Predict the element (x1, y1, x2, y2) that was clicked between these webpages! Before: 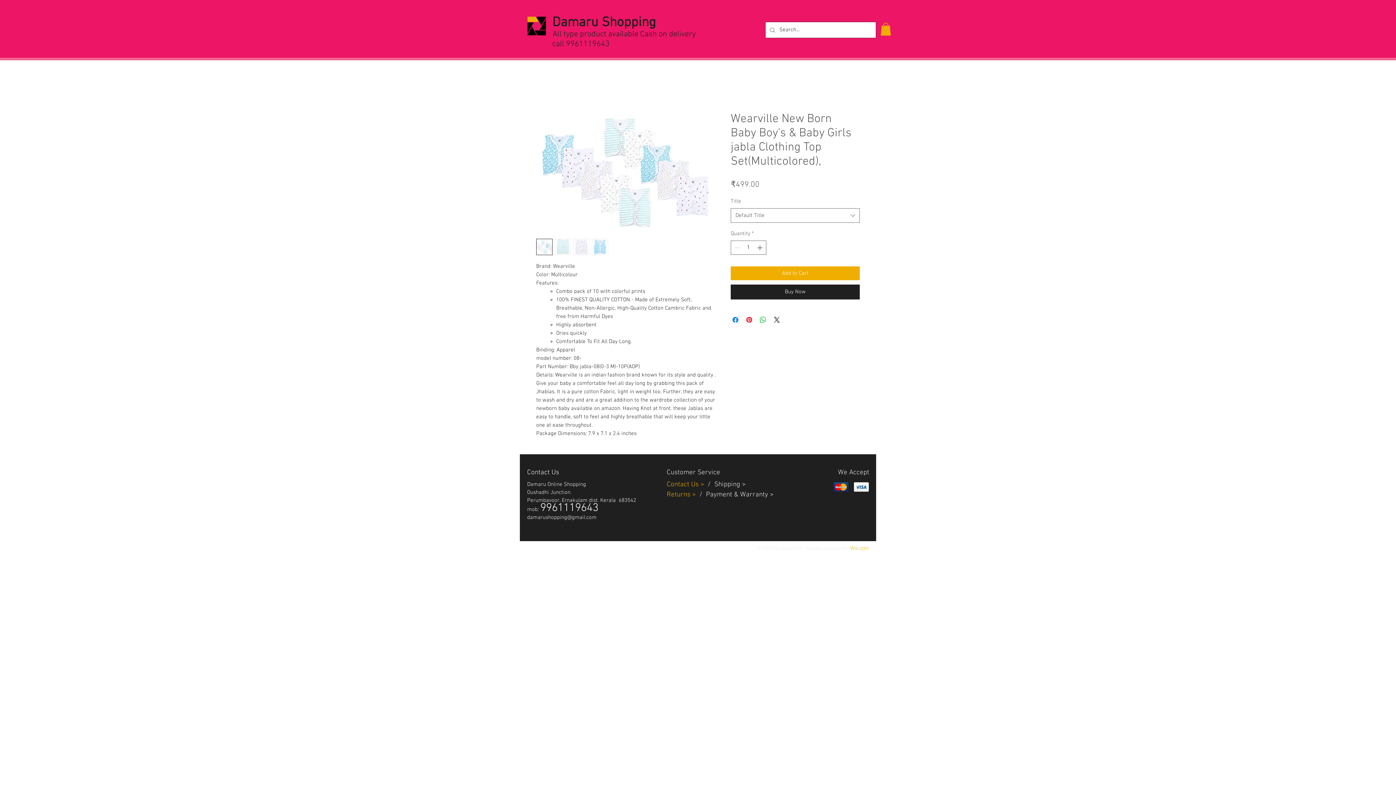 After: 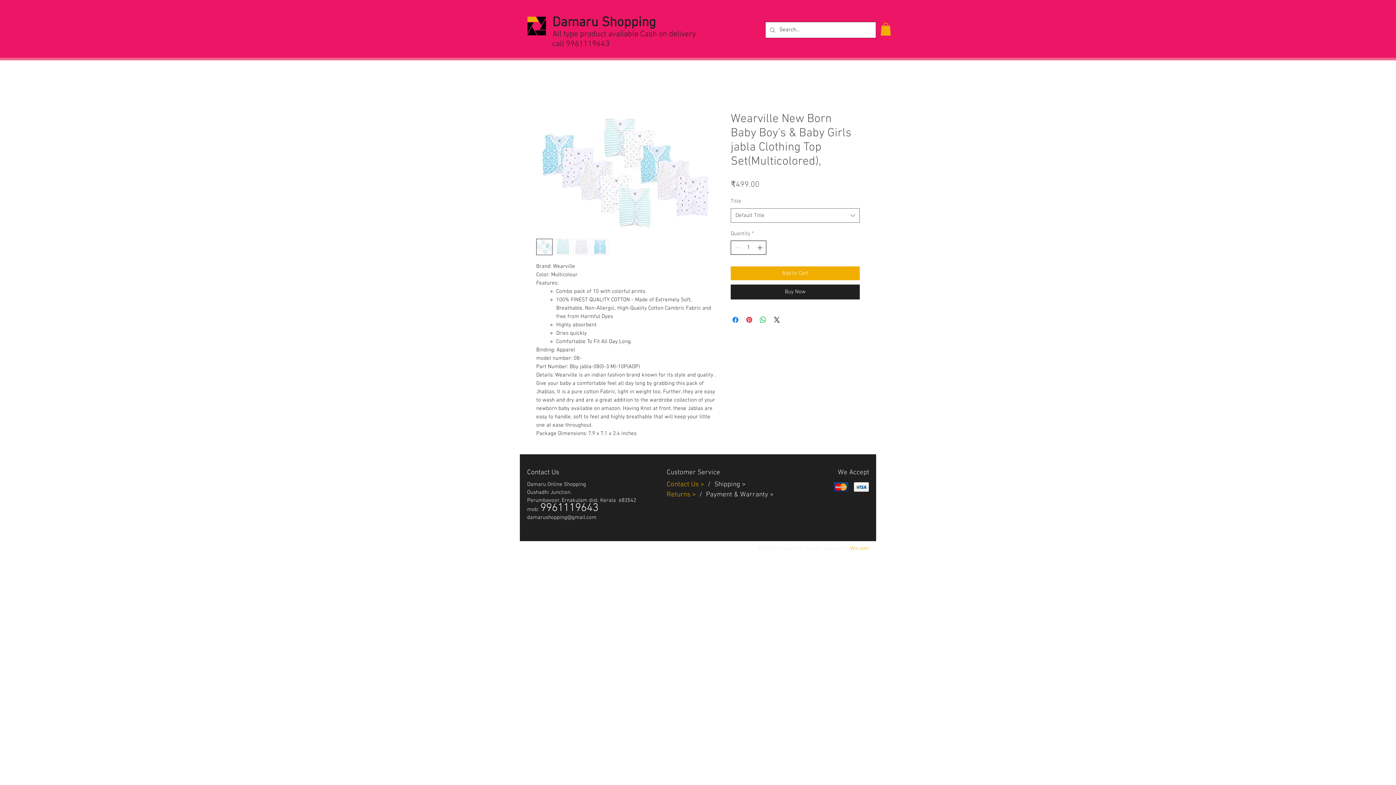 Action: bbox: (755, 241, 765, 254) label: Increment